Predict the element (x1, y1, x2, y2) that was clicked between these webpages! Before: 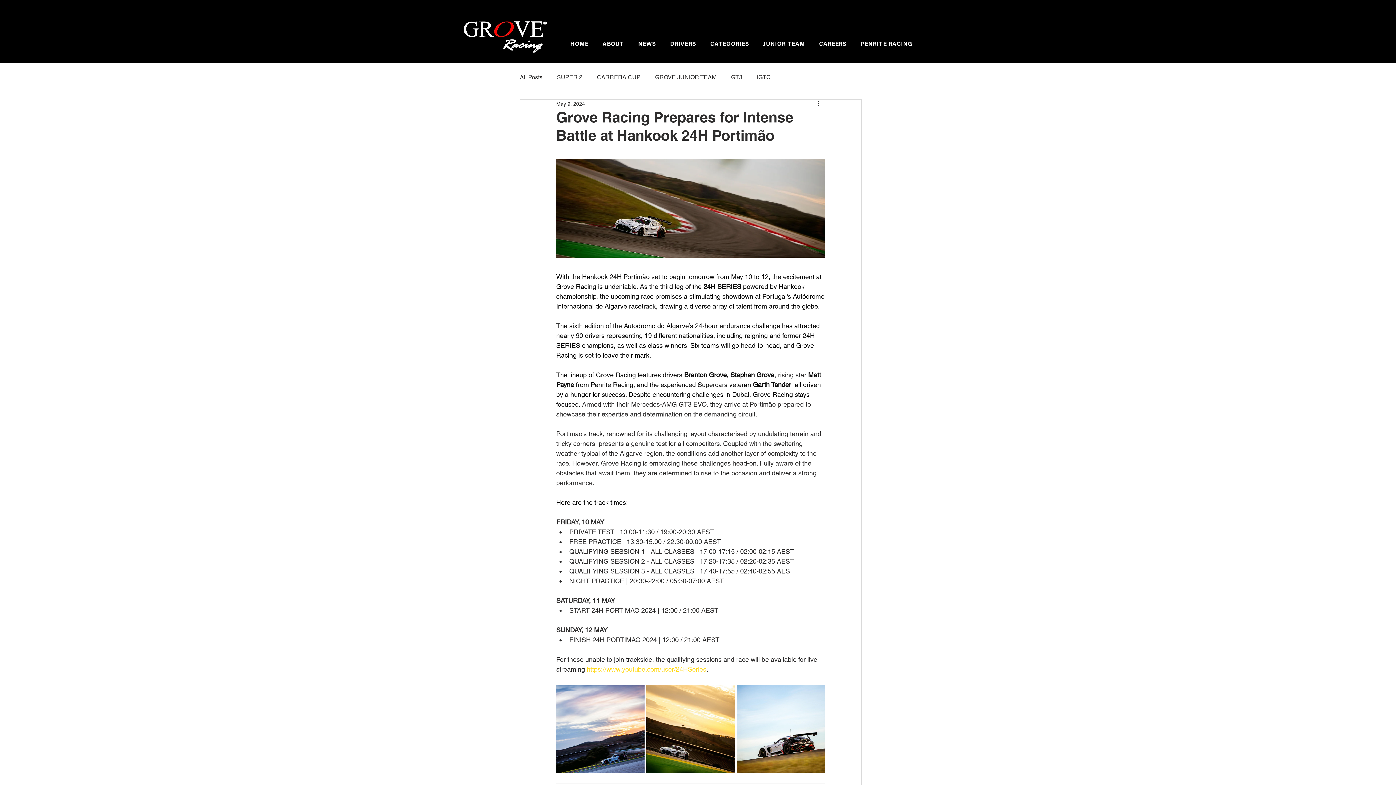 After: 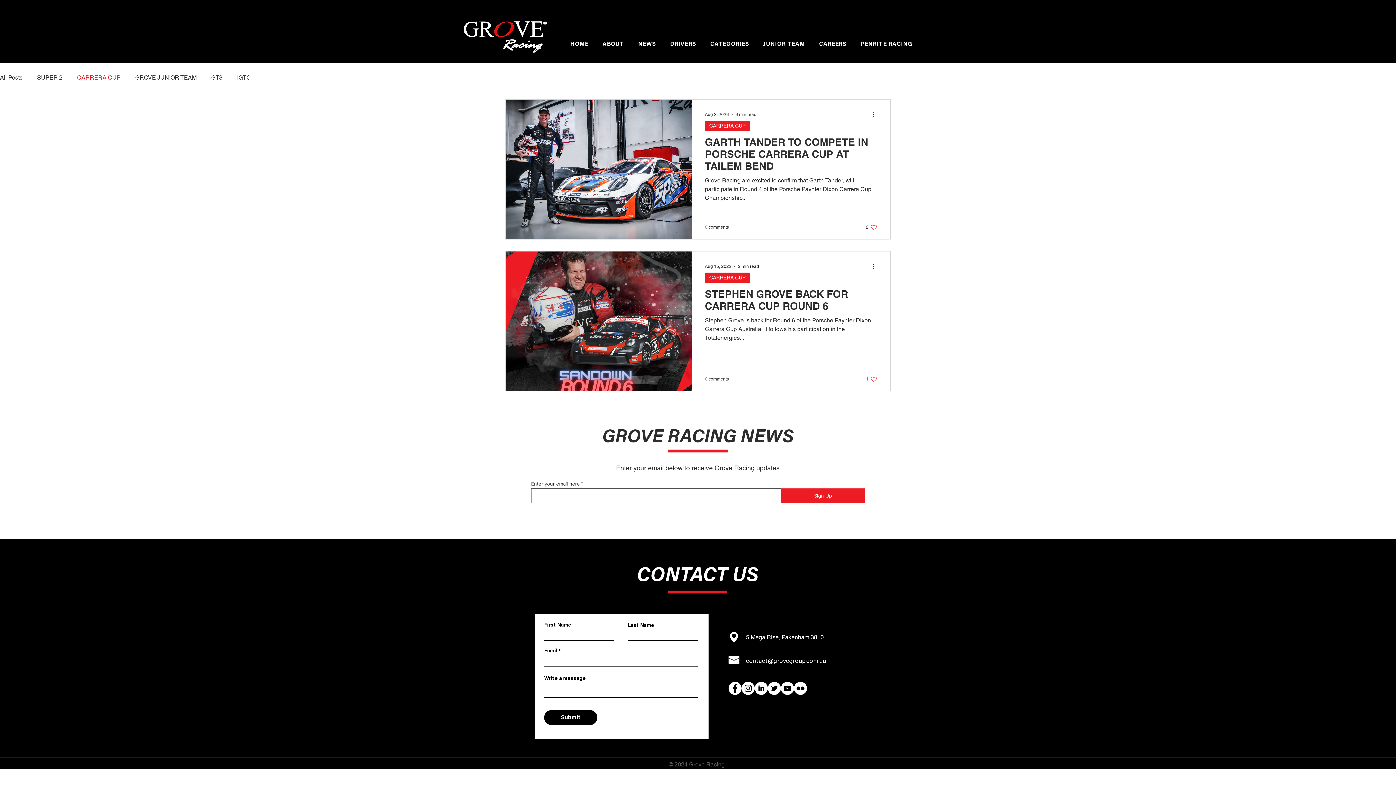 Action: label: CARRERA CUP bbox: (597, 73, 640, 81)